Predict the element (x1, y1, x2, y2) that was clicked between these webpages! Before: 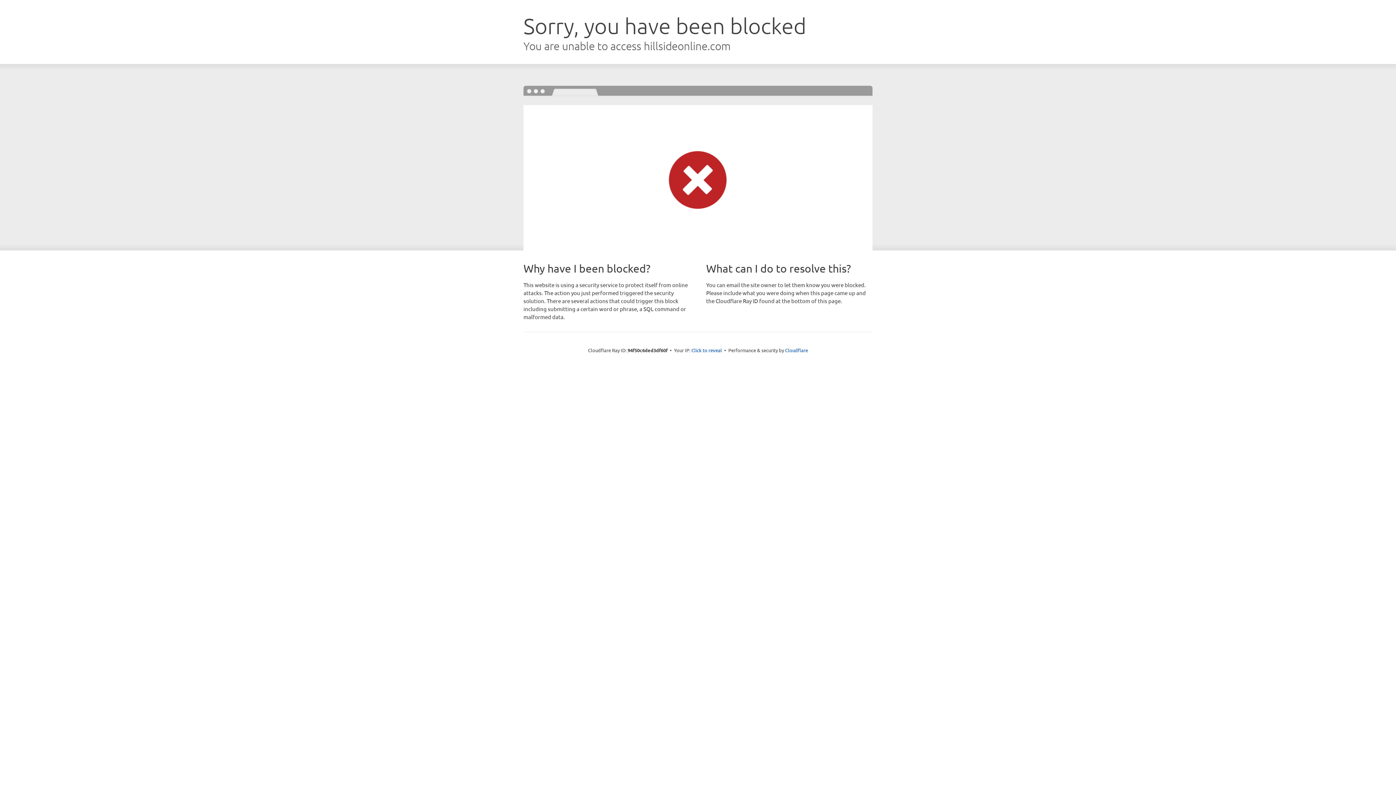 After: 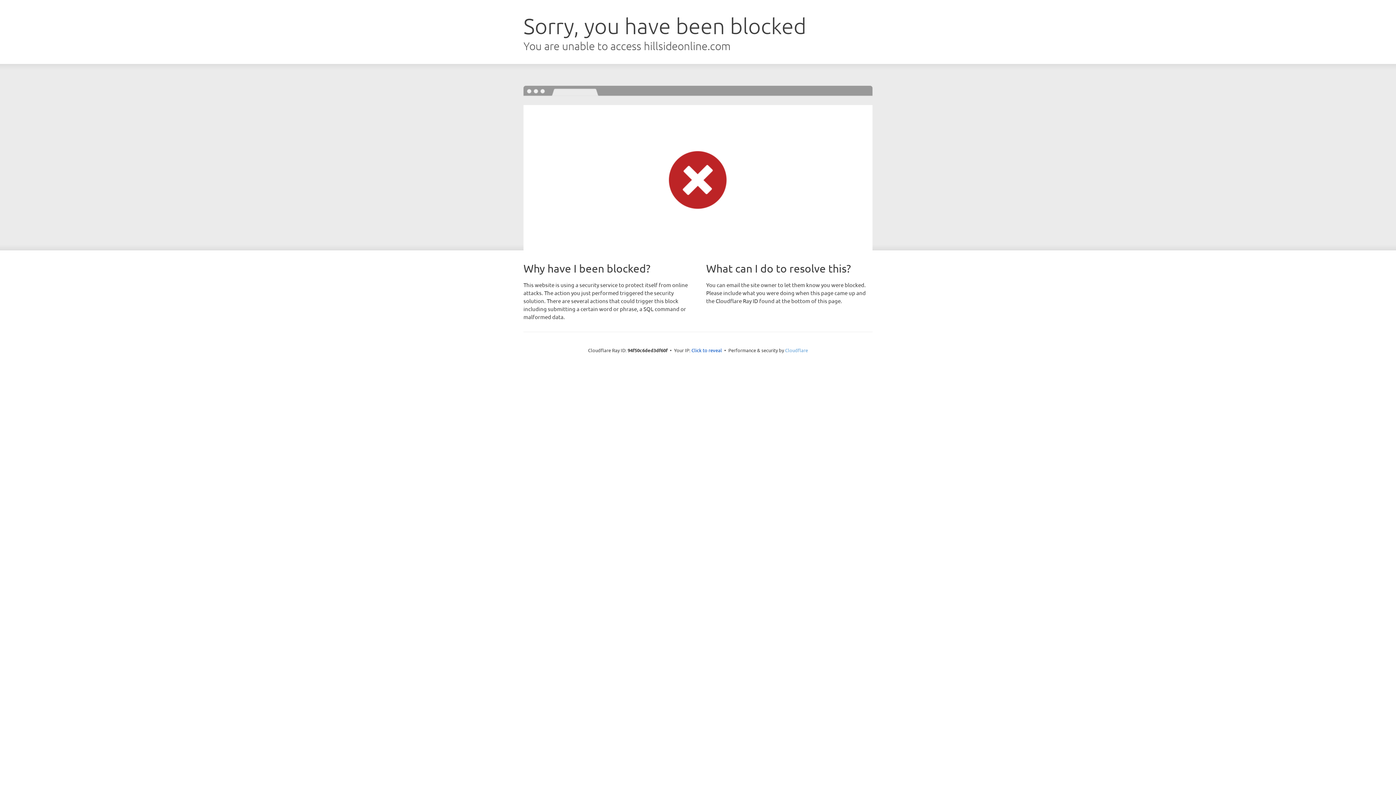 Action: bbox: (785, 347, 808, 353) label: Cloudflare